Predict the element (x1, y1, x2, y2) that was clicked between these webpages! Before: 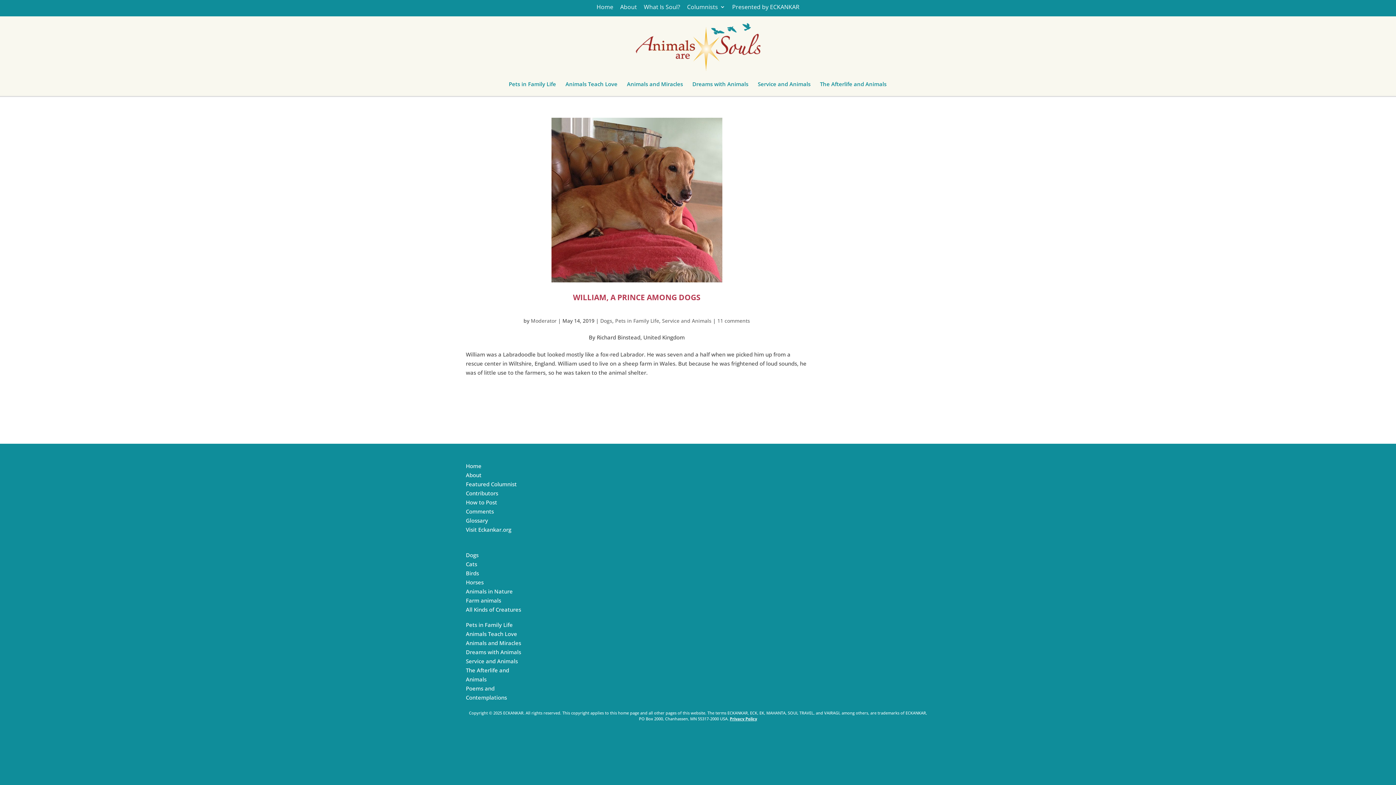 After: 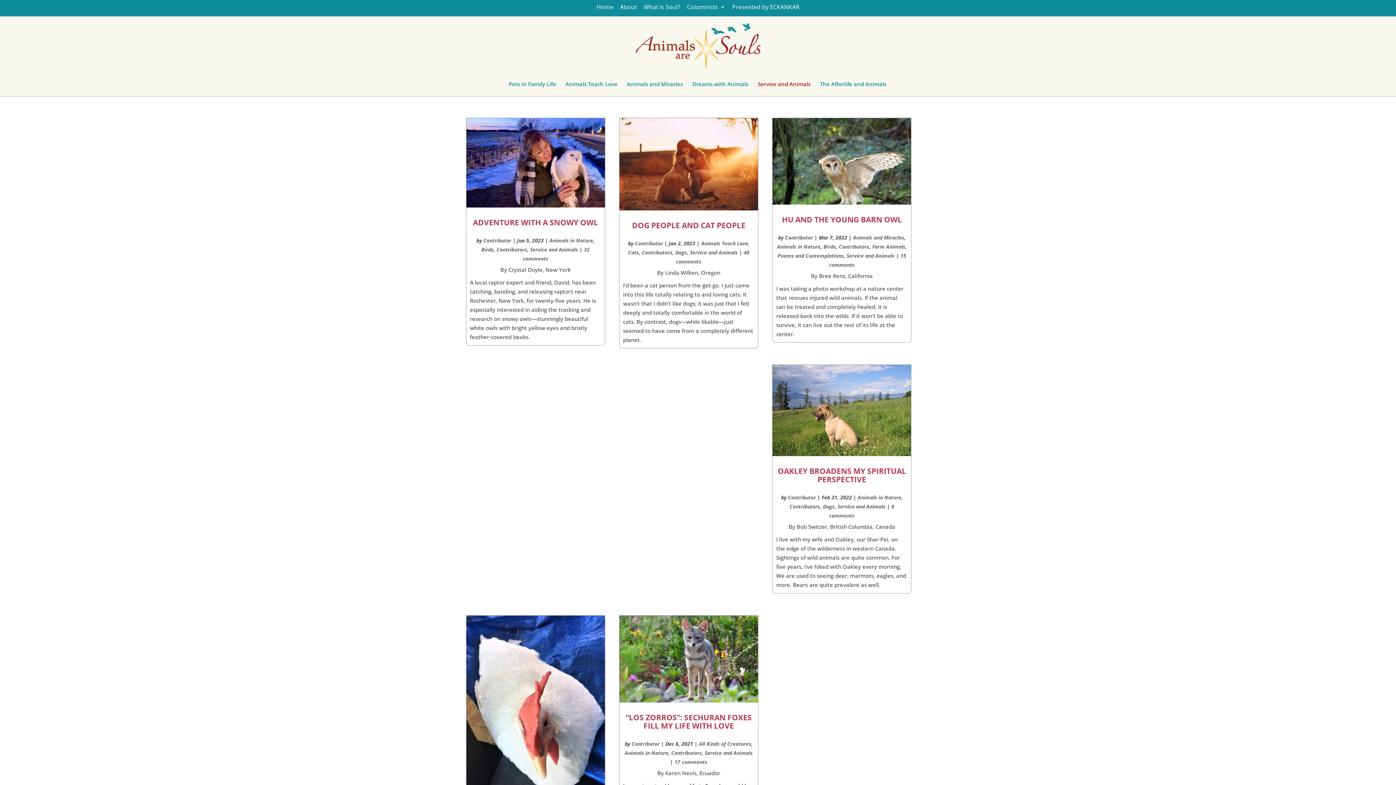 Action: bbox: (662, 317, 711, 324) label: Service and Animals